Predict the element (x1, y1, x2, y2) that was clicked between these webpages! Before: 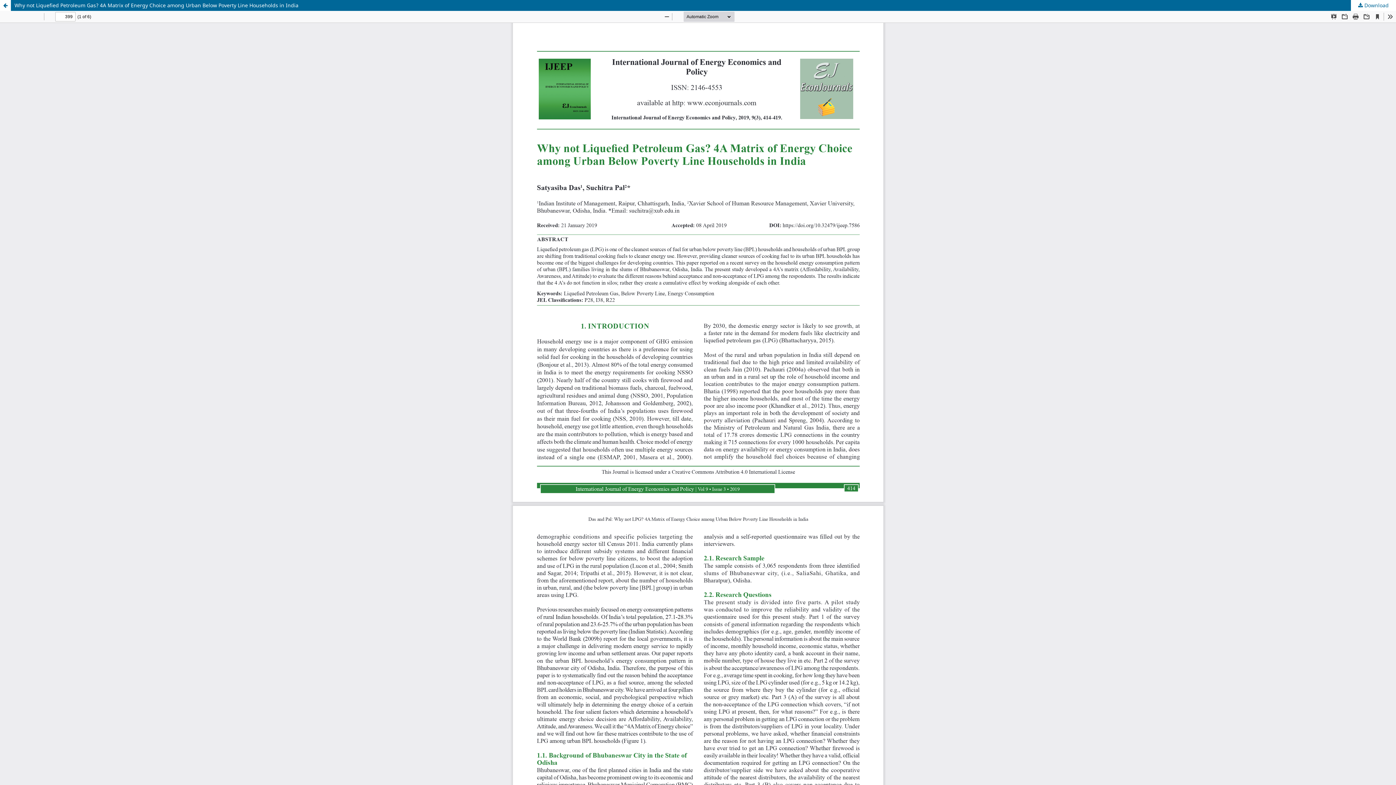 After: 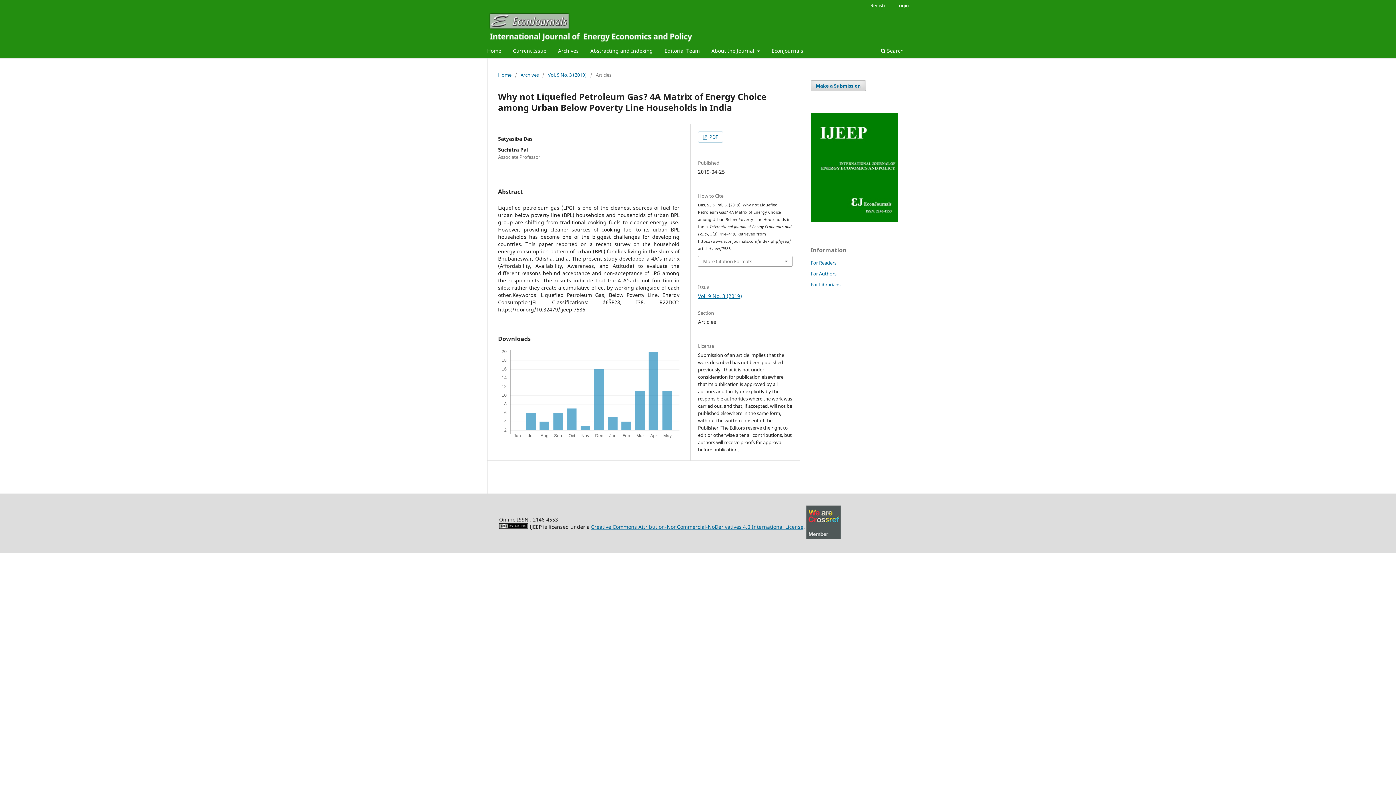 Action: bbox: (0, 0, 10, 10) label: Return to Article Details